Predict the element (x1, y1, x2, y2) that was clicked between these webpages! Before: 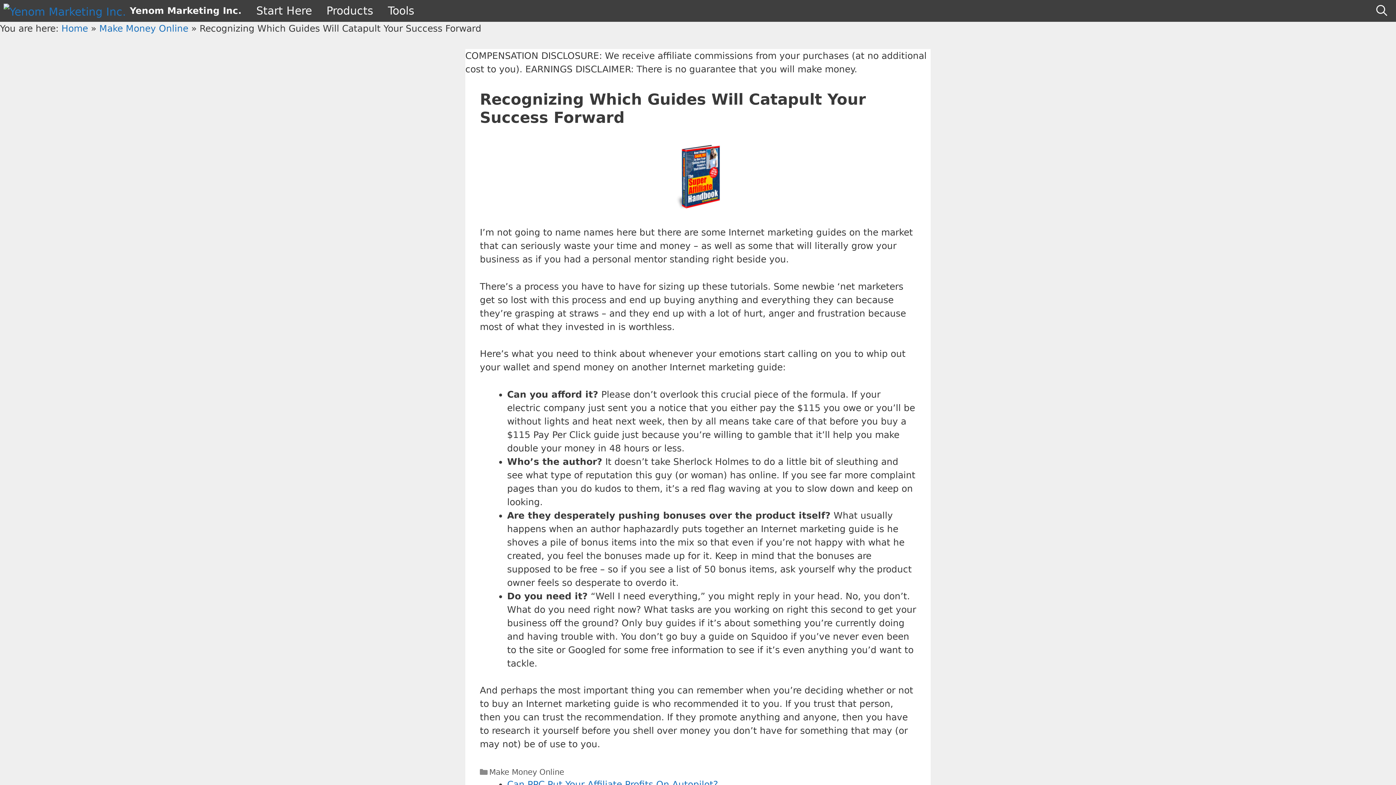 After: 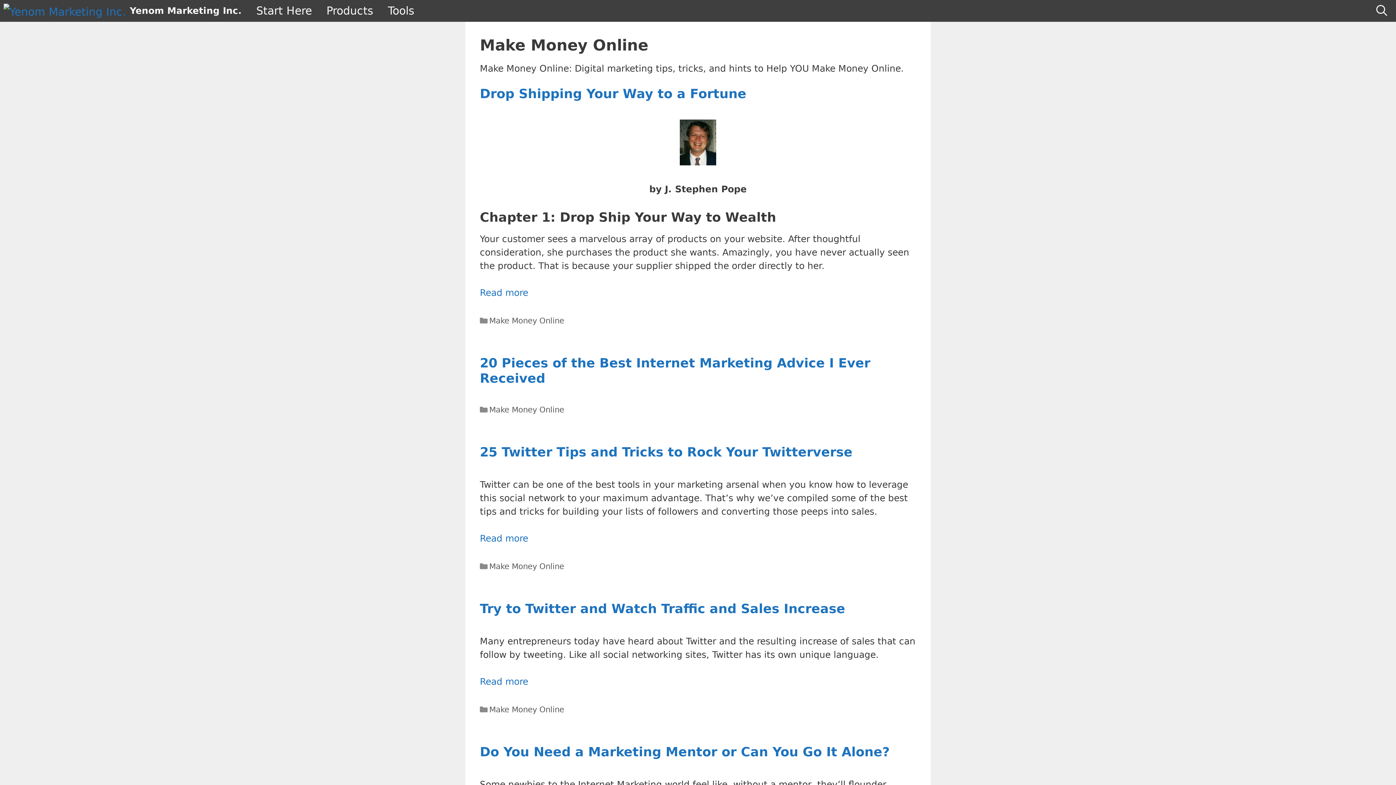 Action: bbox: (99, 23, 188, 33) label: Make Money Online